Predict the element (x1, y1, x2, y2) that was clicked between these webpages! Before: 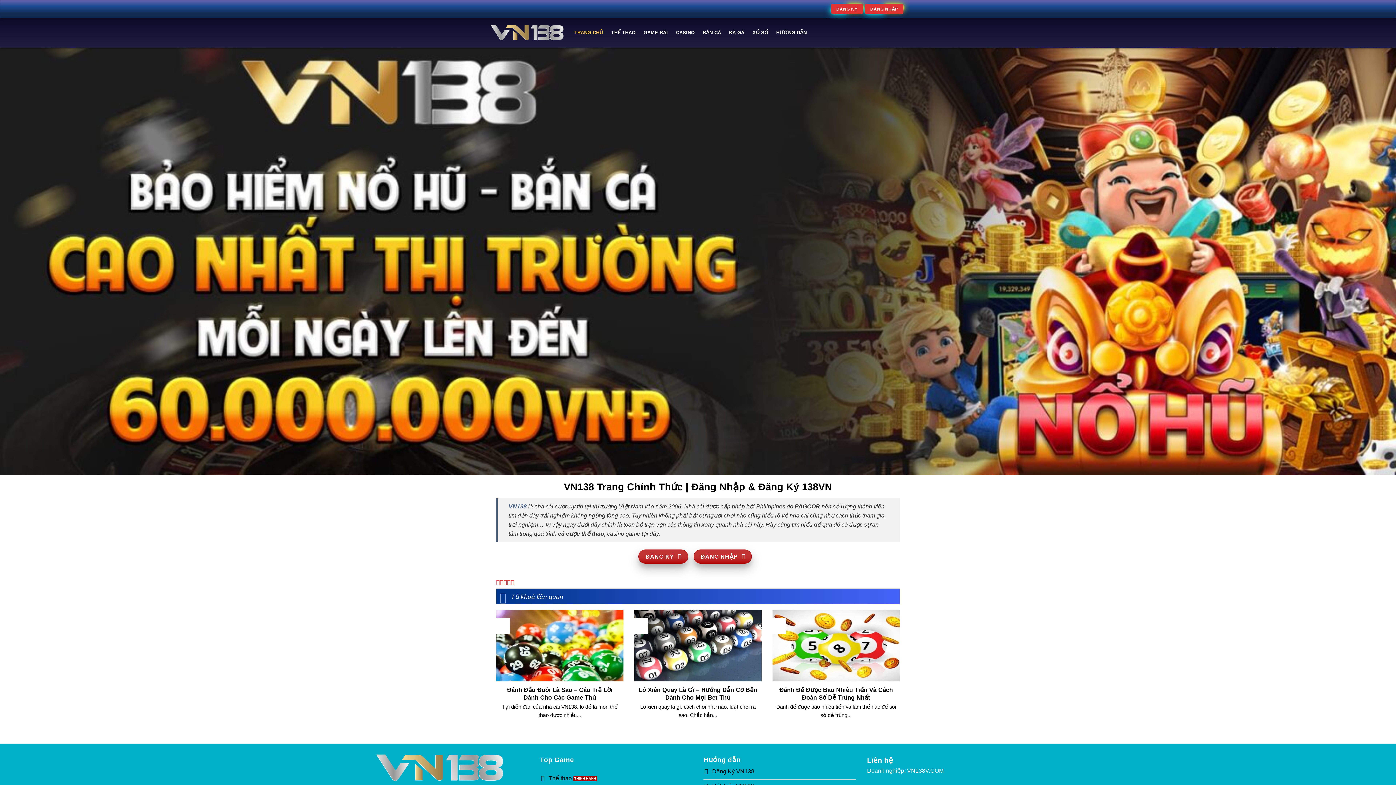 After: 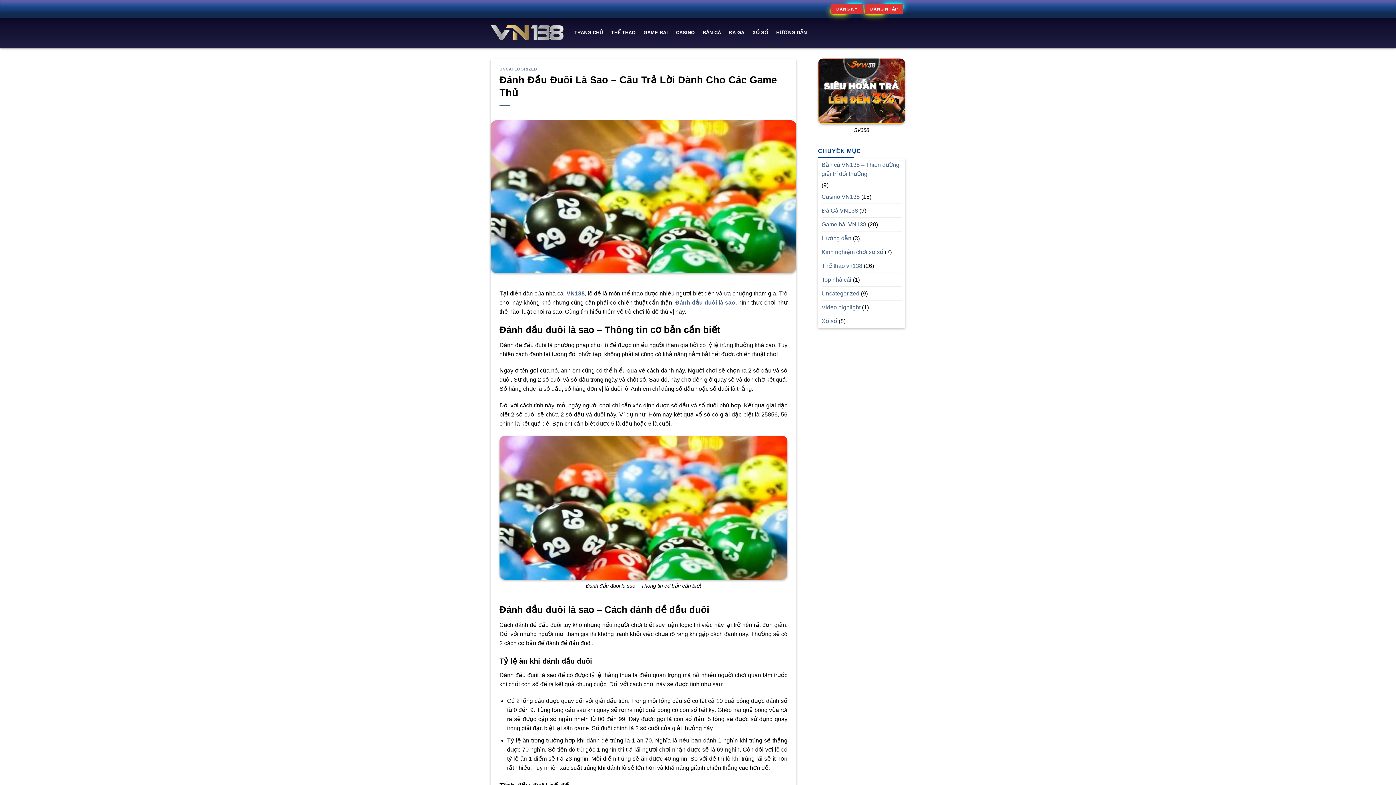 Action: bbox: (500, 686, 620, 701) label: Đánh Đầu Đuôi Là Sao – Câu Trả Lời Dành Cho Các Game Thủ